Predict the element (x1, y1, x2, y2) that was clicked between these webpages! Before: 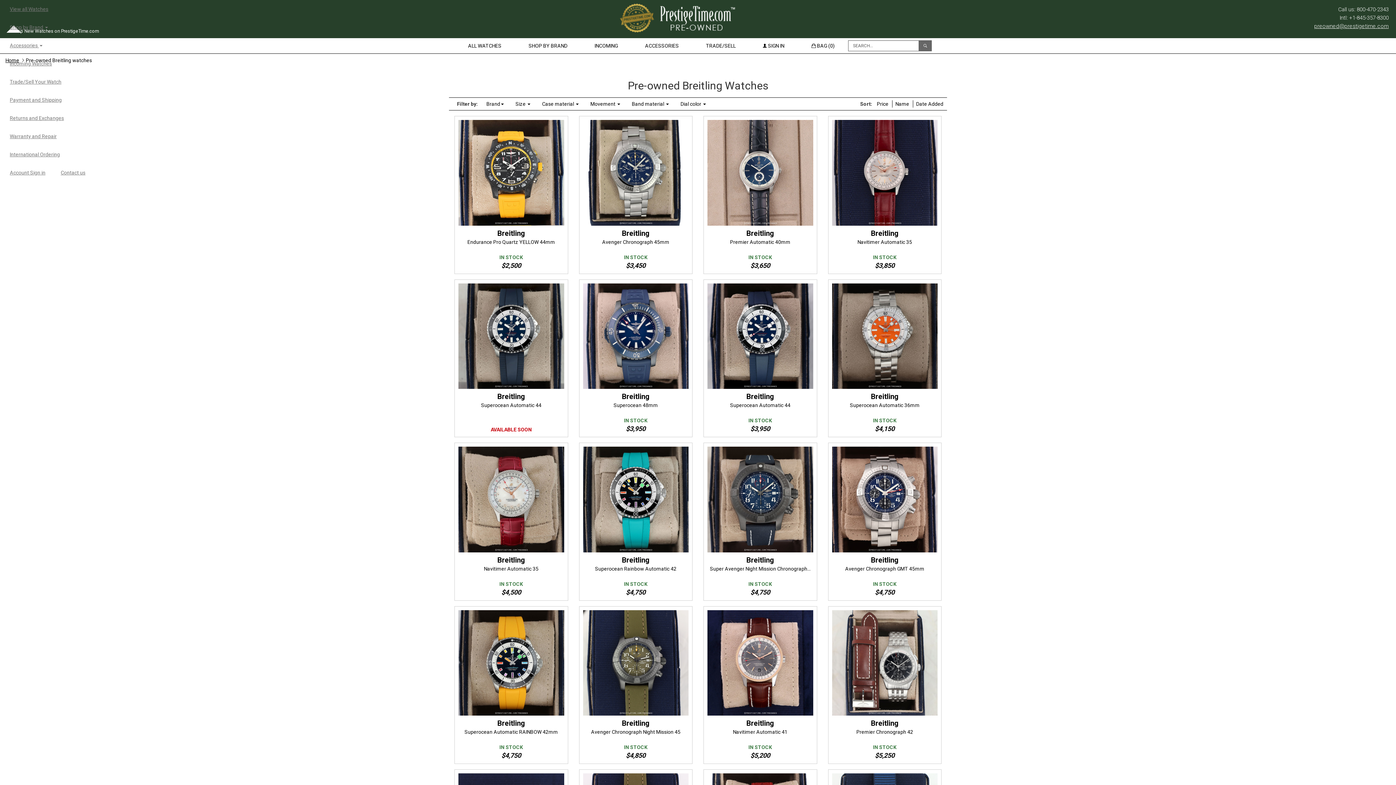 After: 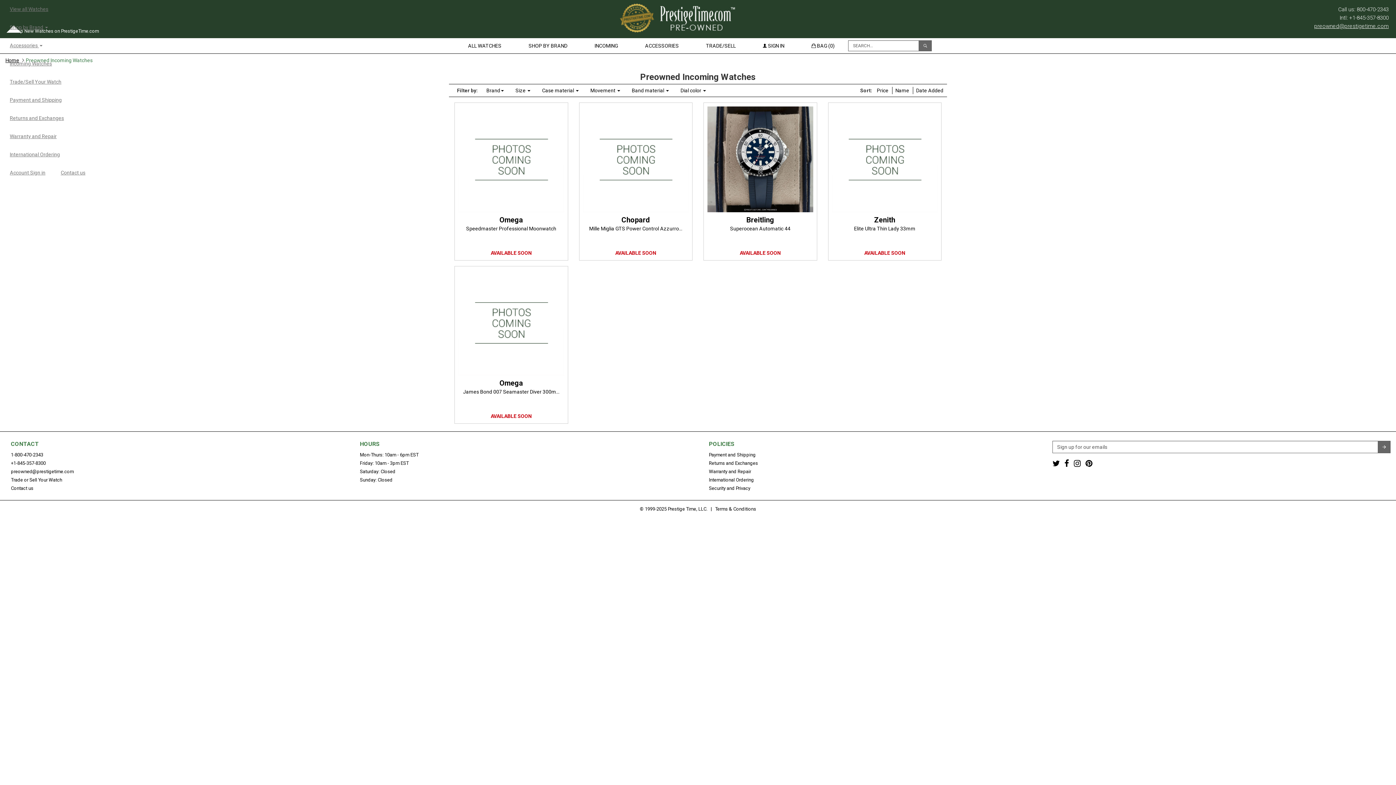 Action: bbox: (581, 39, 631, 52) label: INCOMING